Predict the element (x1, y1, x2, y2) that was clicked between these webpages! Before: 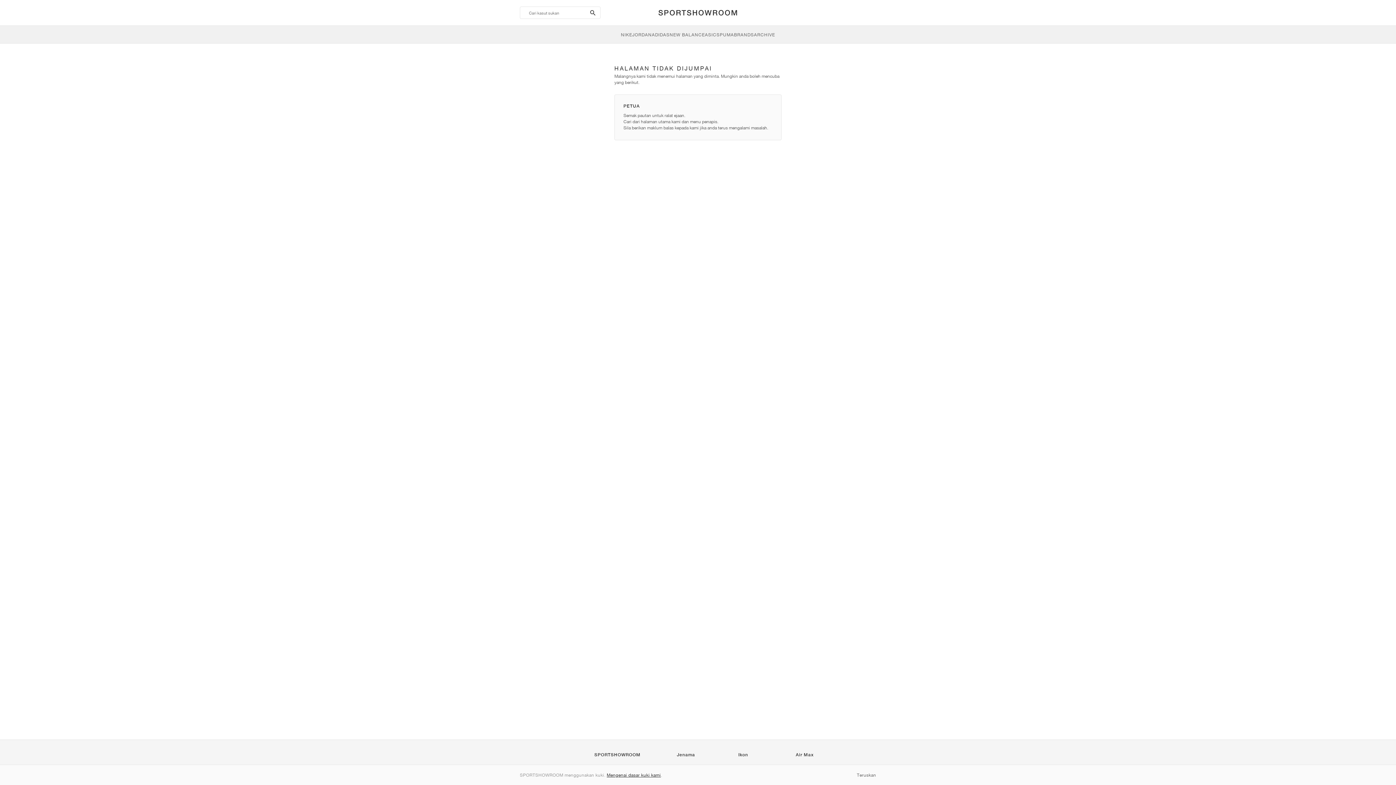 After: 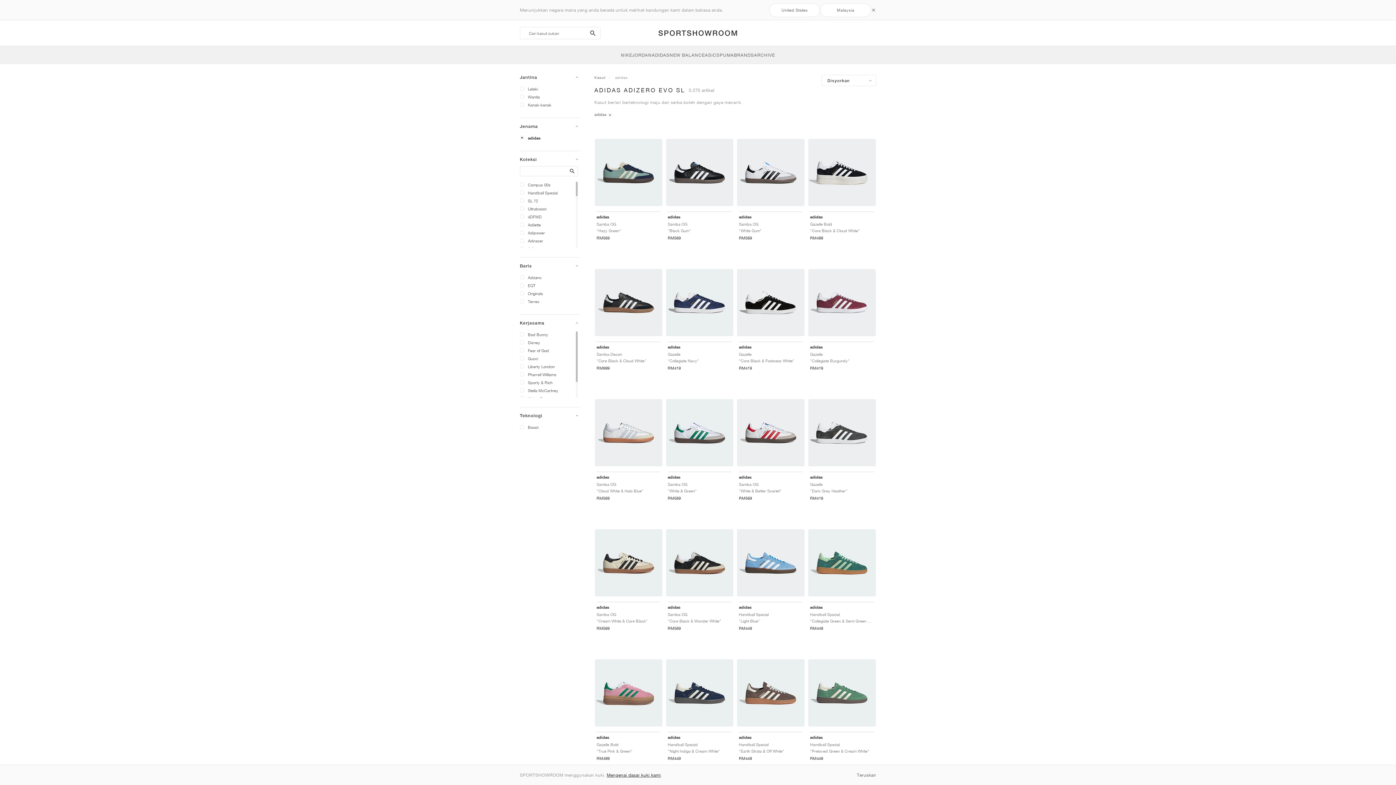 Action: label: ADIDAS bbox: (652, 25, 669, 43)